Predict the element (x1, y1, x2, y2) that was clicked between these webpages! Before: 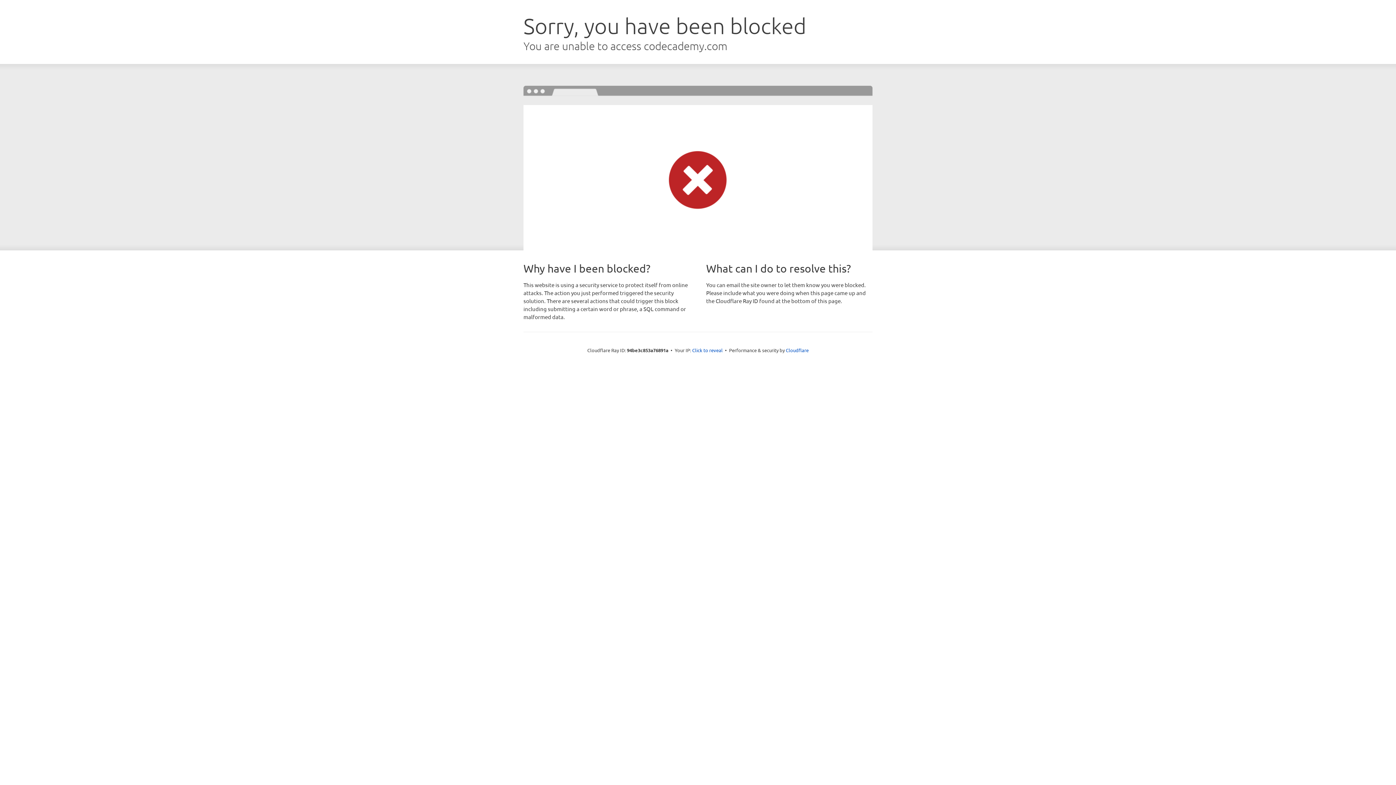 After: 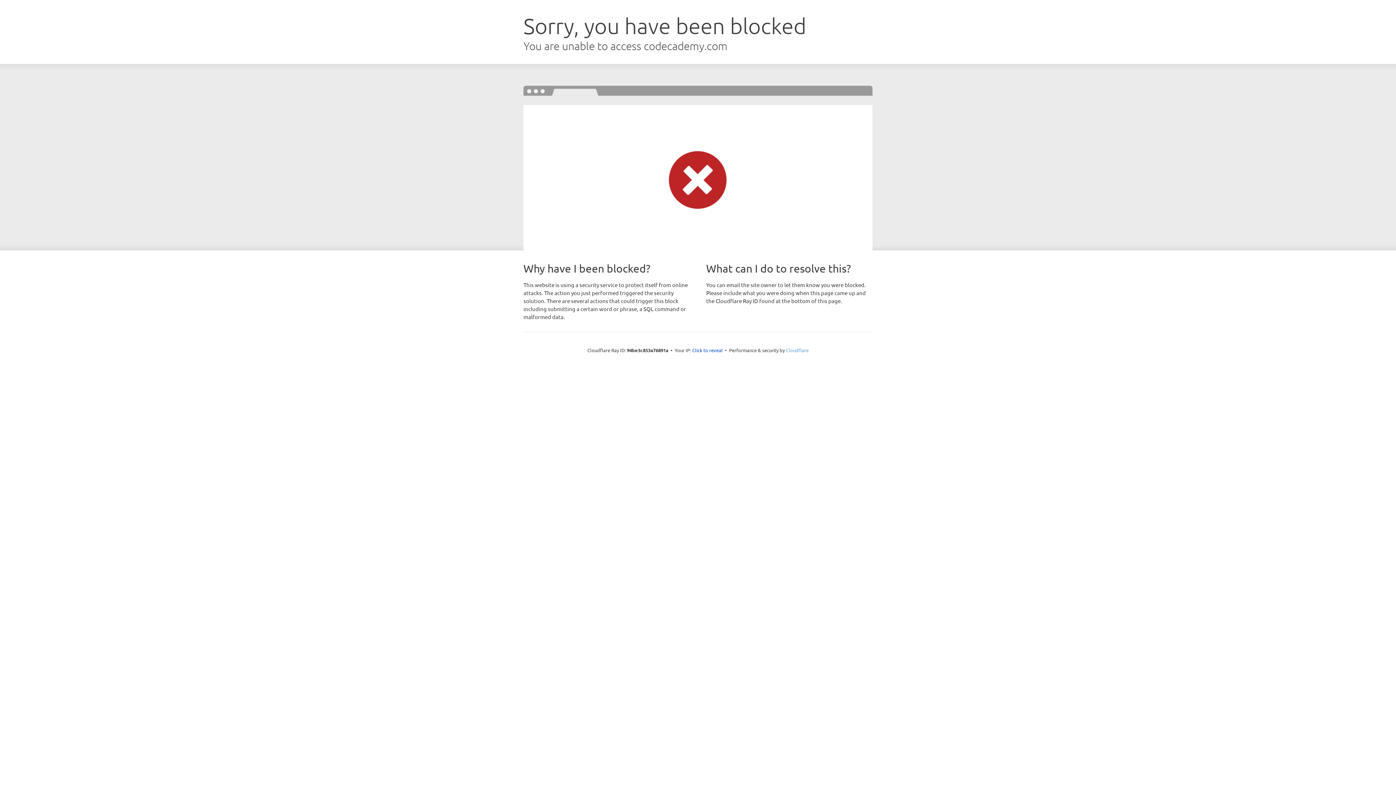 Action: label: Cloudflare bbox: (786, 347, 808, 353)